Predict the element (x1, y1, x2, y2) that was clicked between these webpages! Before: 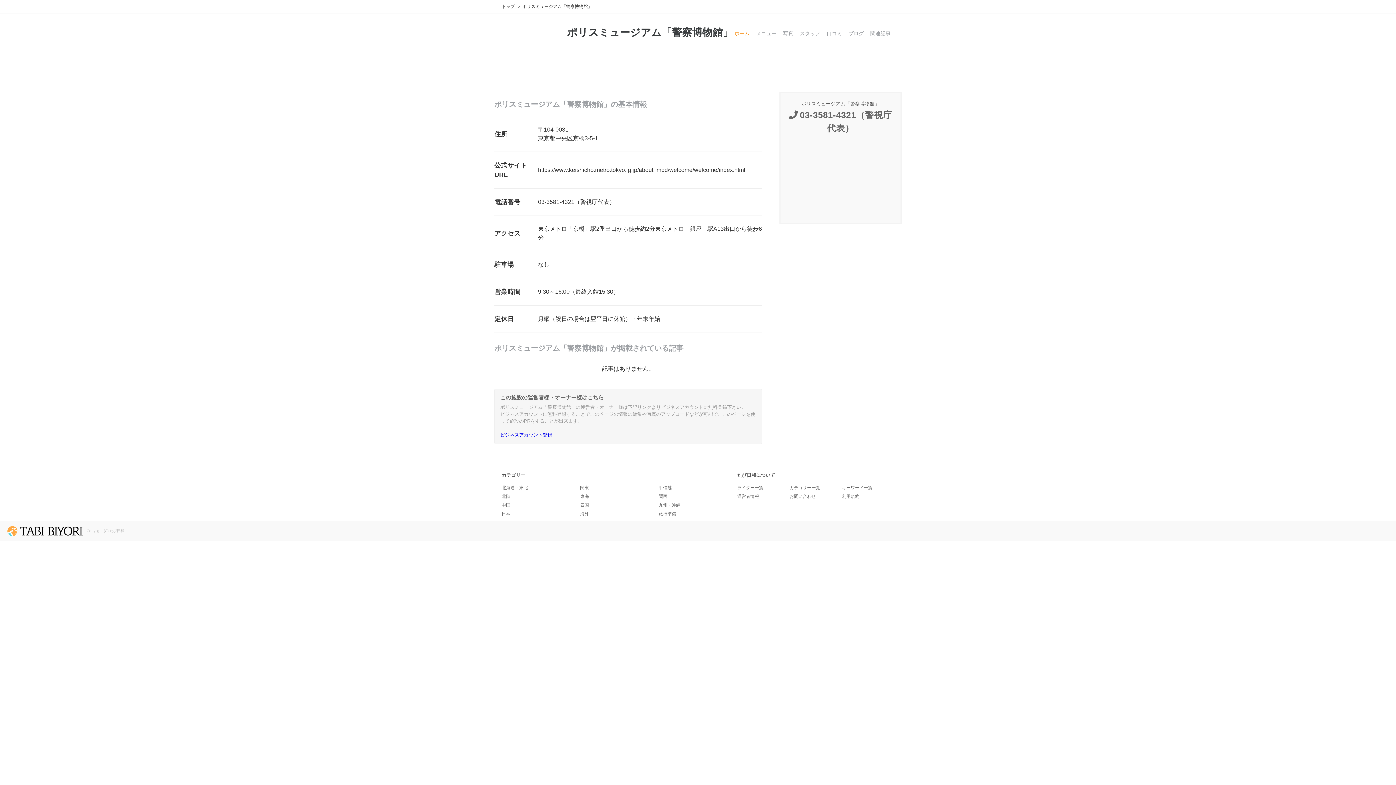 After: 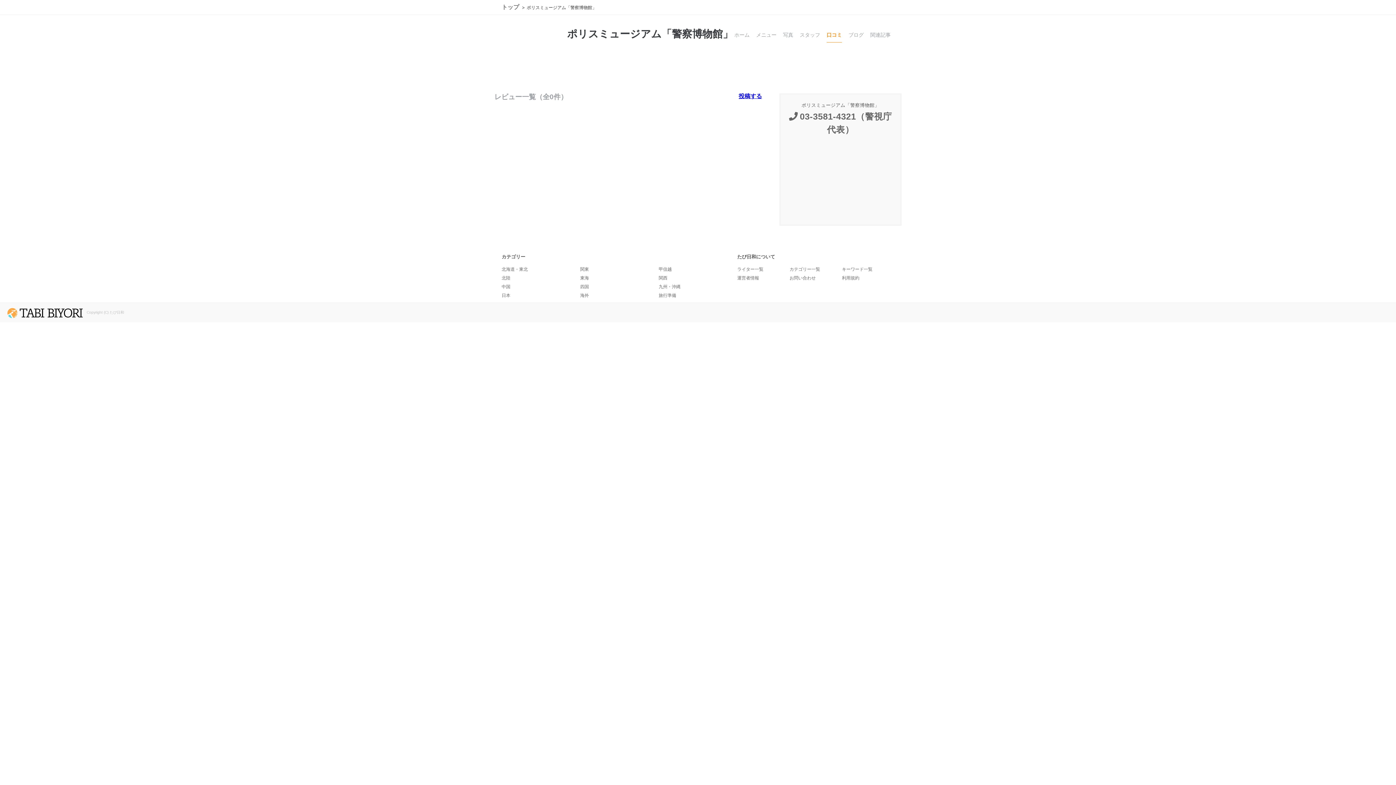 Action: label: 口コミ bbox: (826, 26, 842, 40)